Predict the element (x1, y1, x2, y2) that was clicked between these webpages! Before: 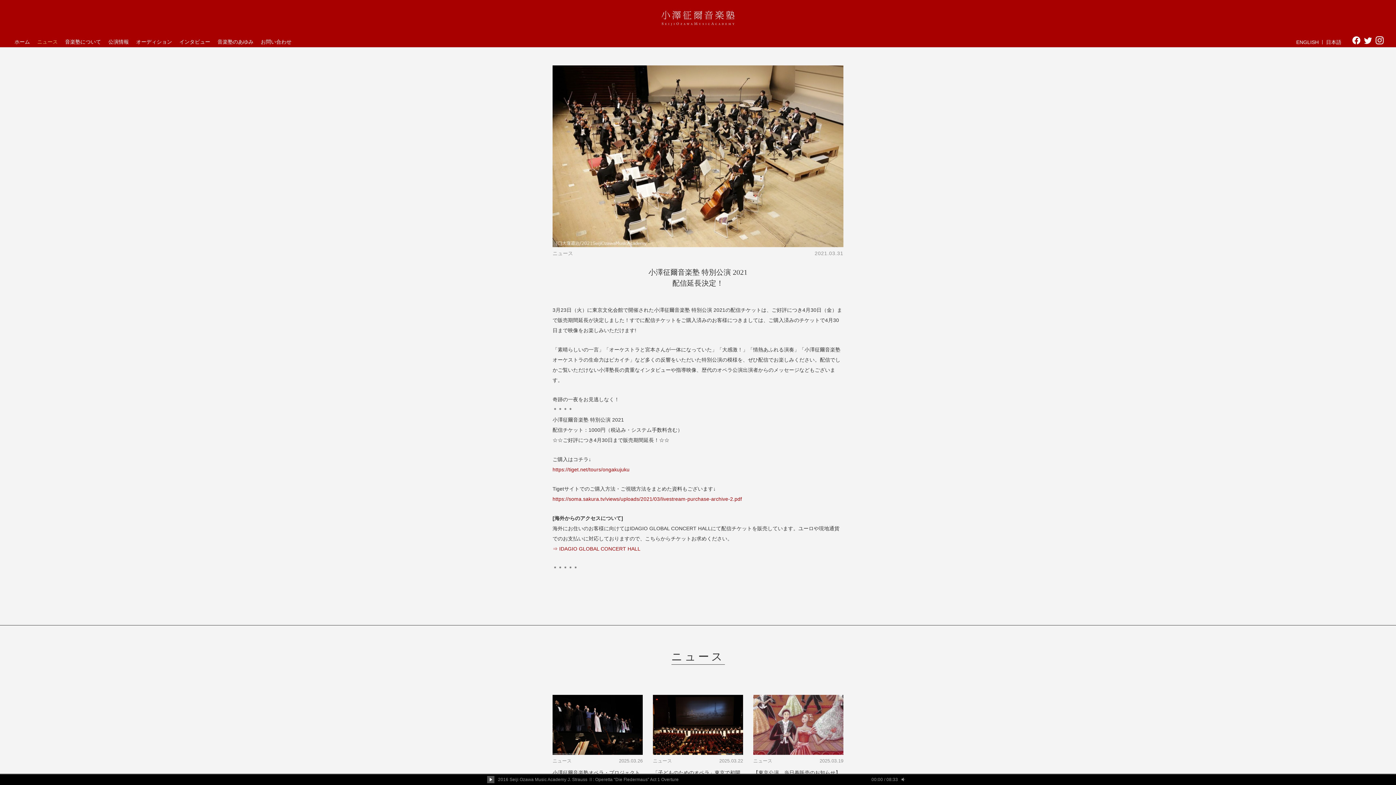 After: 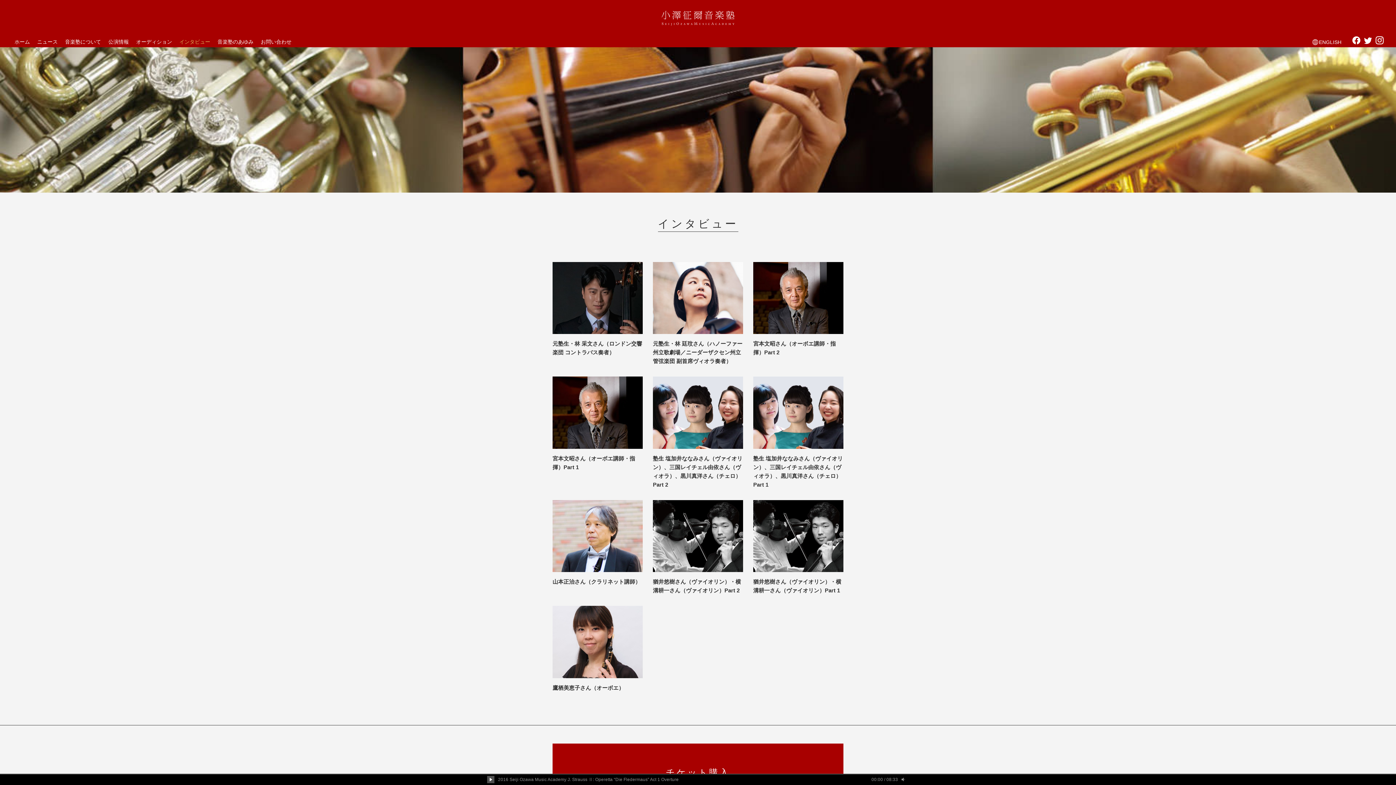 Action: bbox: (179, 38, 210, 44) label: インタビュー